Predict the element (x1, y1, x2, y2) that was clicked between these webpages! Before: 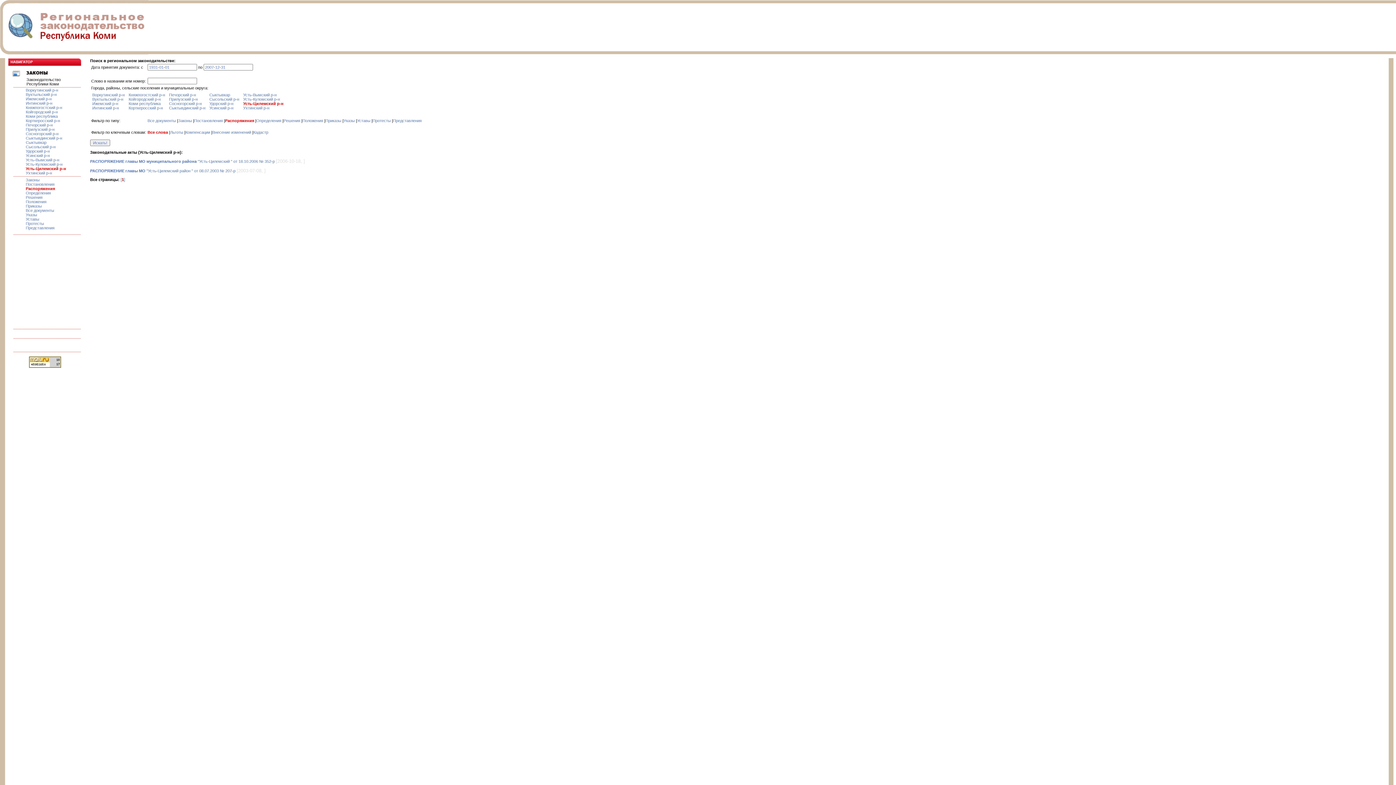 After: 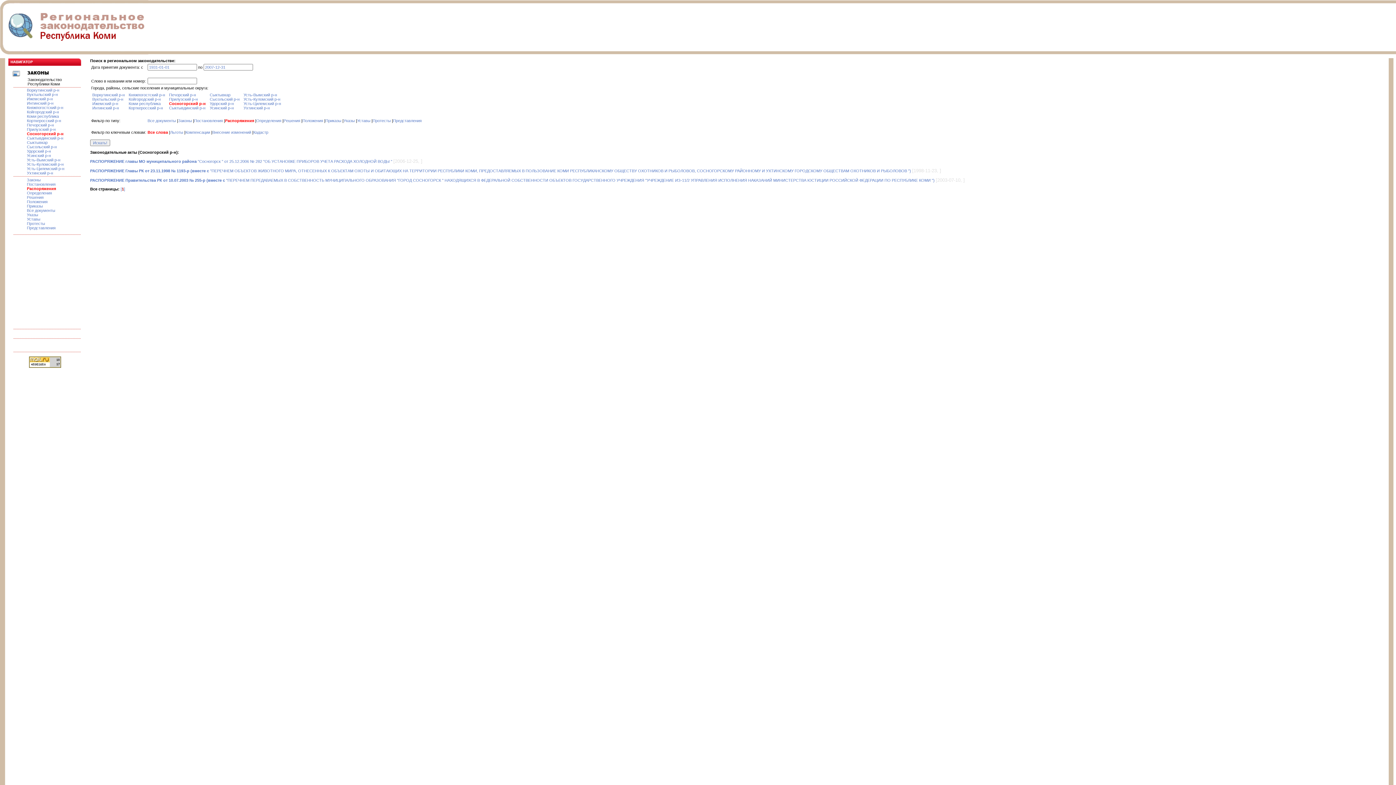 Action: label: Сосногорский р-н bbox: (169, 101, 201, 105)